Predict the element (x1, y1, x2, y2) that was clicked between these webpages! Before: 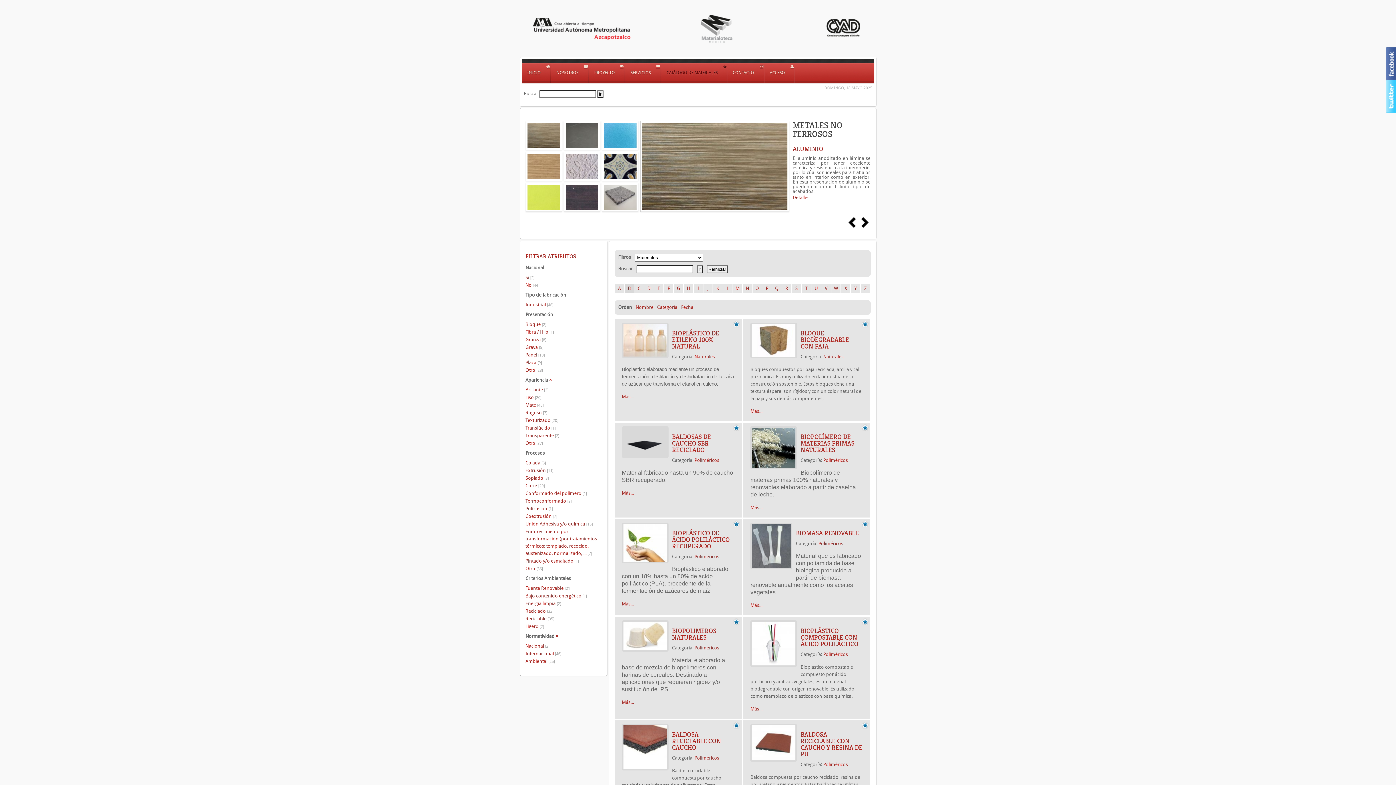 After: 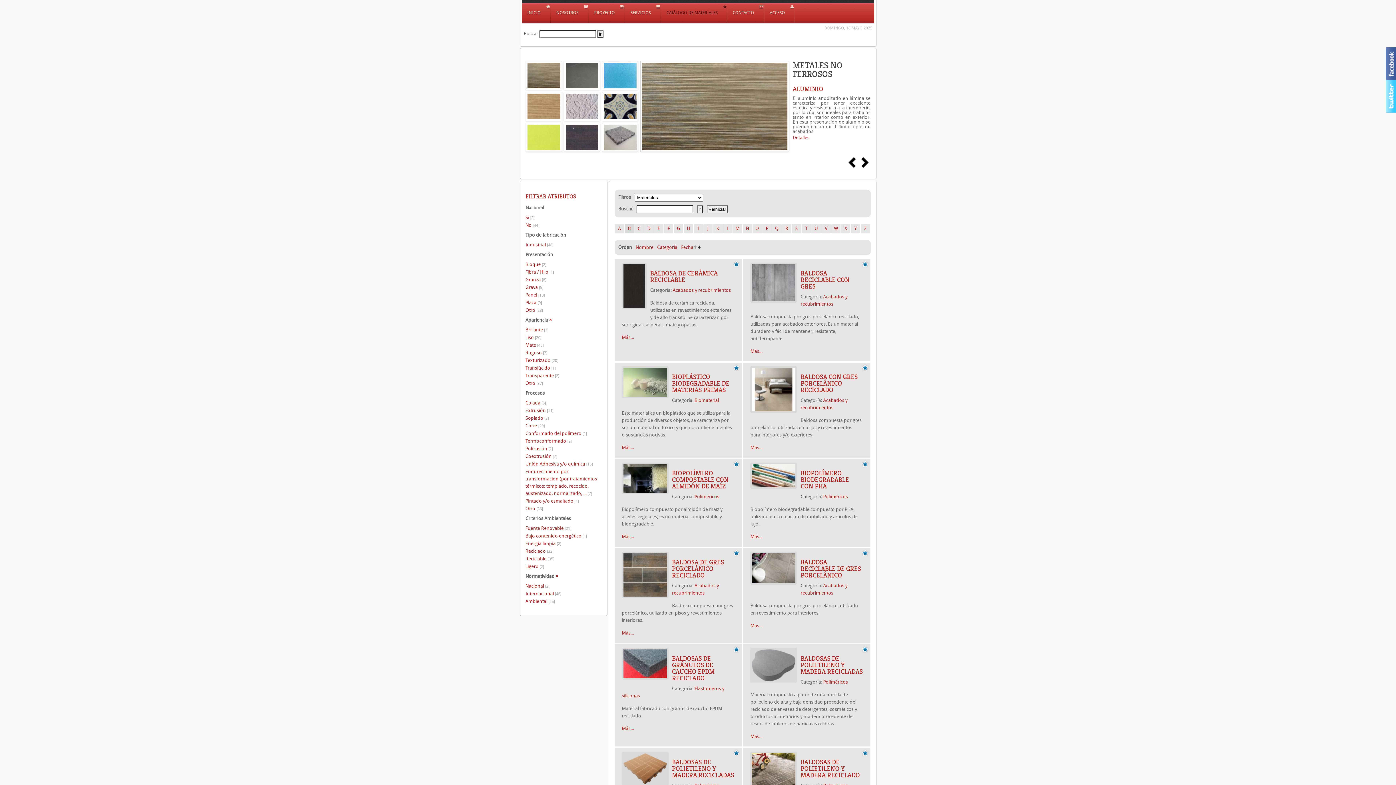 Action: label: Fecha bbox: (681, 304, 693, 310)